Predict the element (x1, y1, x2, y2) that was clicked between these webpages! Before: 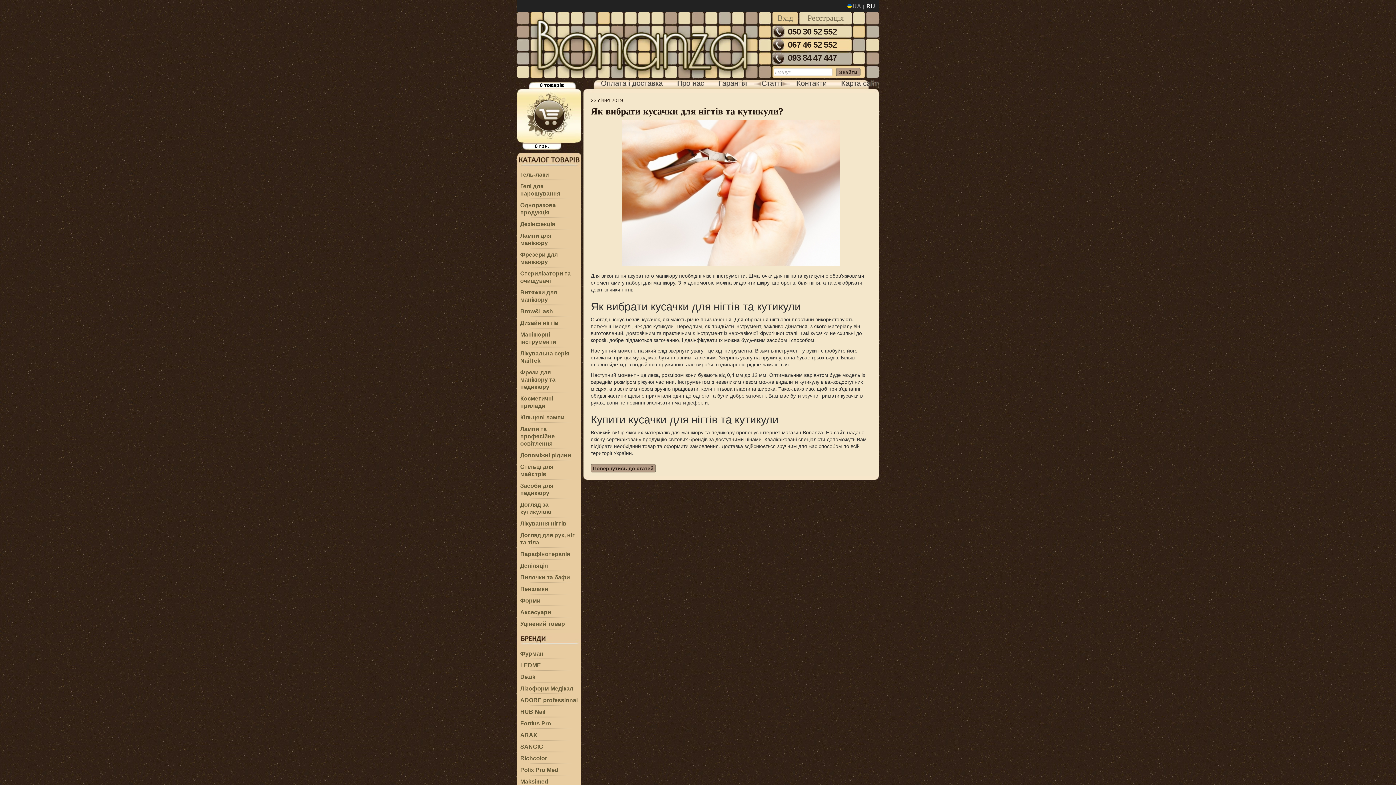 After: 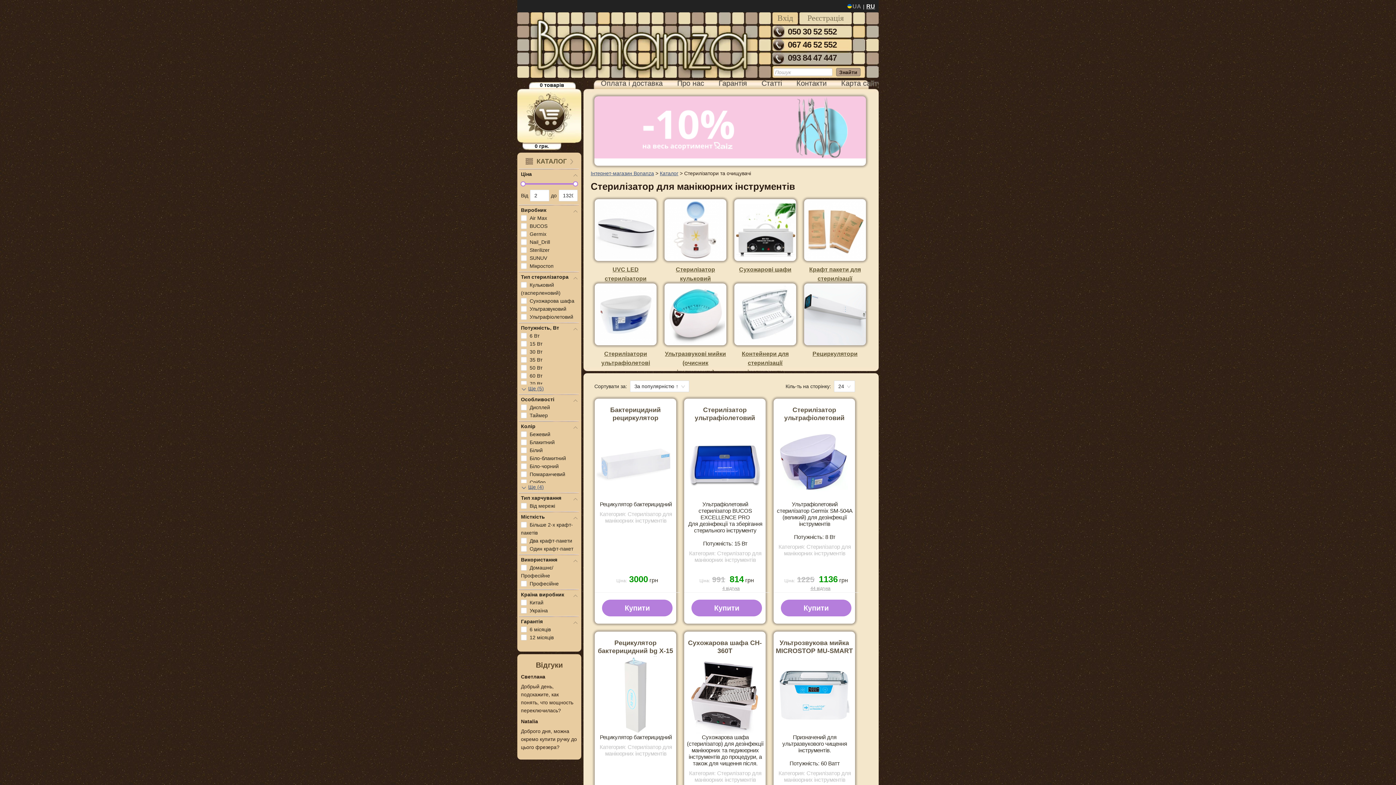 Action: label: Стерилізатори та очищувачі bbox: (520, 270, 581, 286)